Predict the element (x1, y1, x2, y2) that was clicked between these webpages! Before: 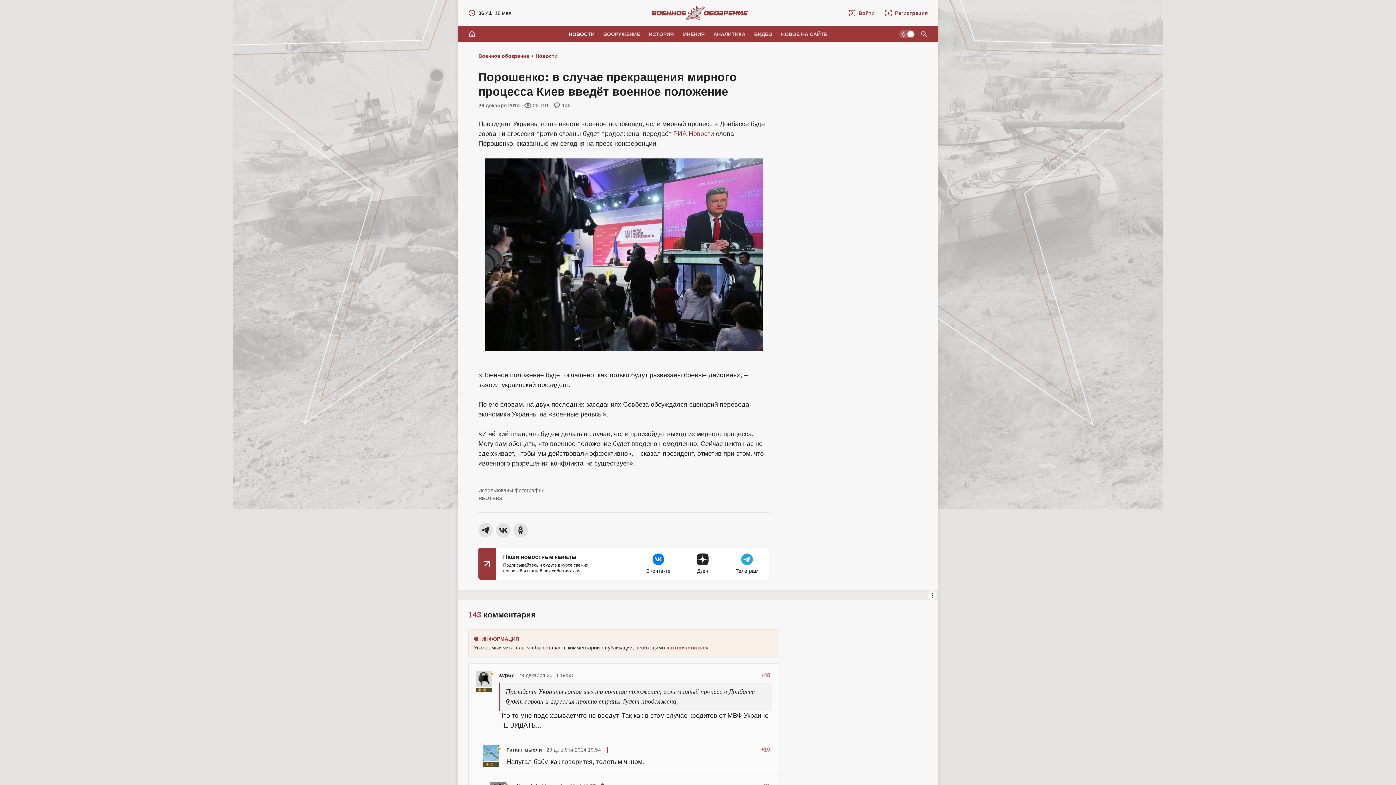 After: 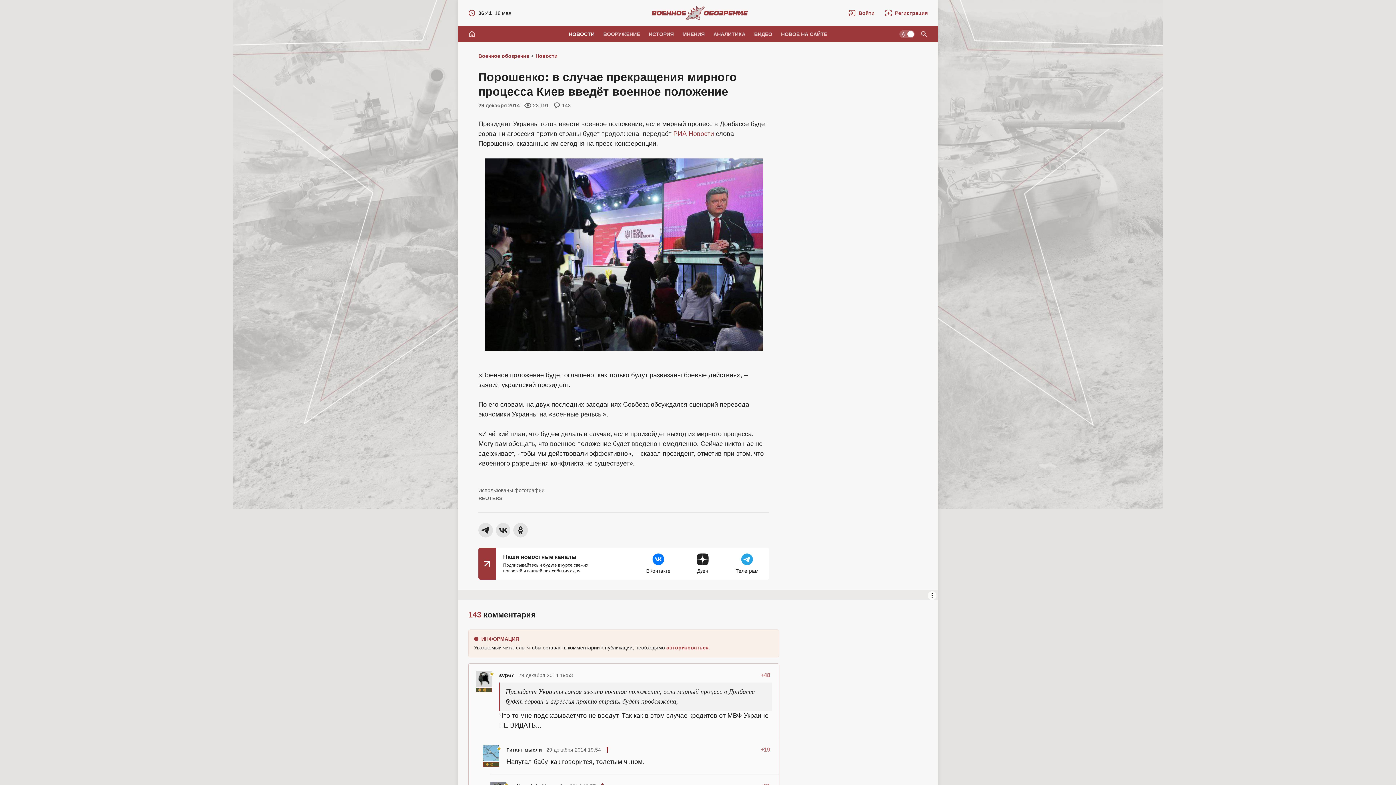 Action: bbox: (603, 745, 612, 754) label: Наверх